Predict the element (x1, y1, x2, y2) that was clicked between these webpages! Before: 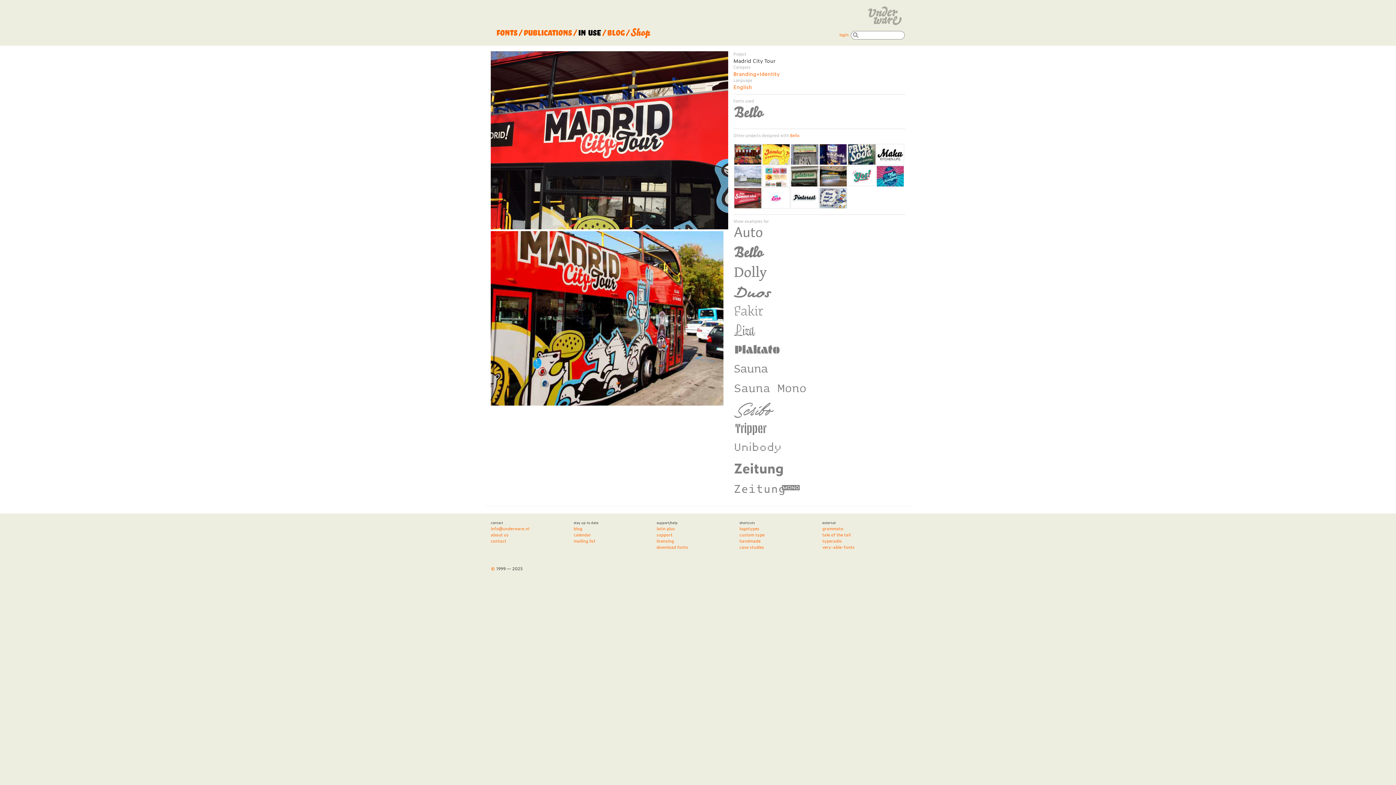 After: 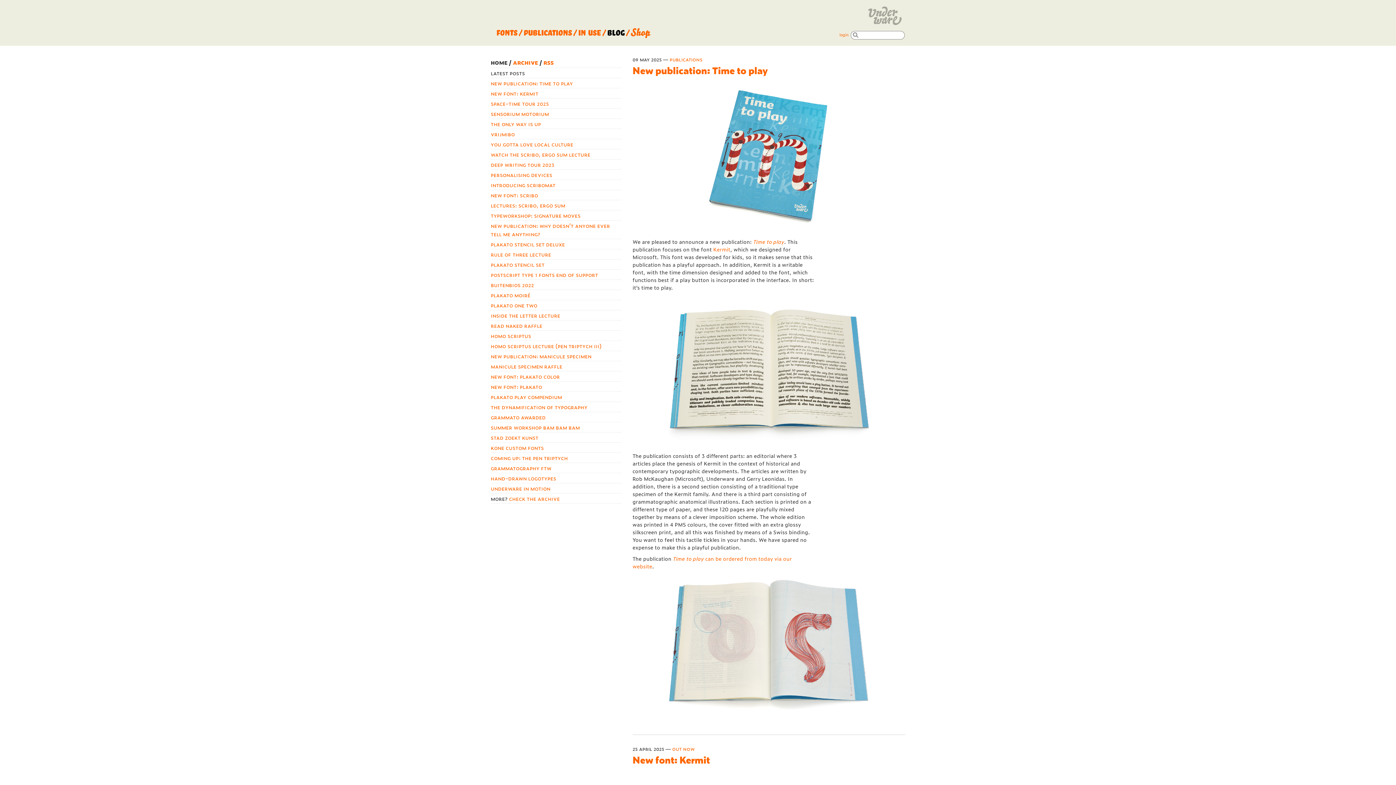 Action: bbox: (607, 24, 624, 40) label: blog